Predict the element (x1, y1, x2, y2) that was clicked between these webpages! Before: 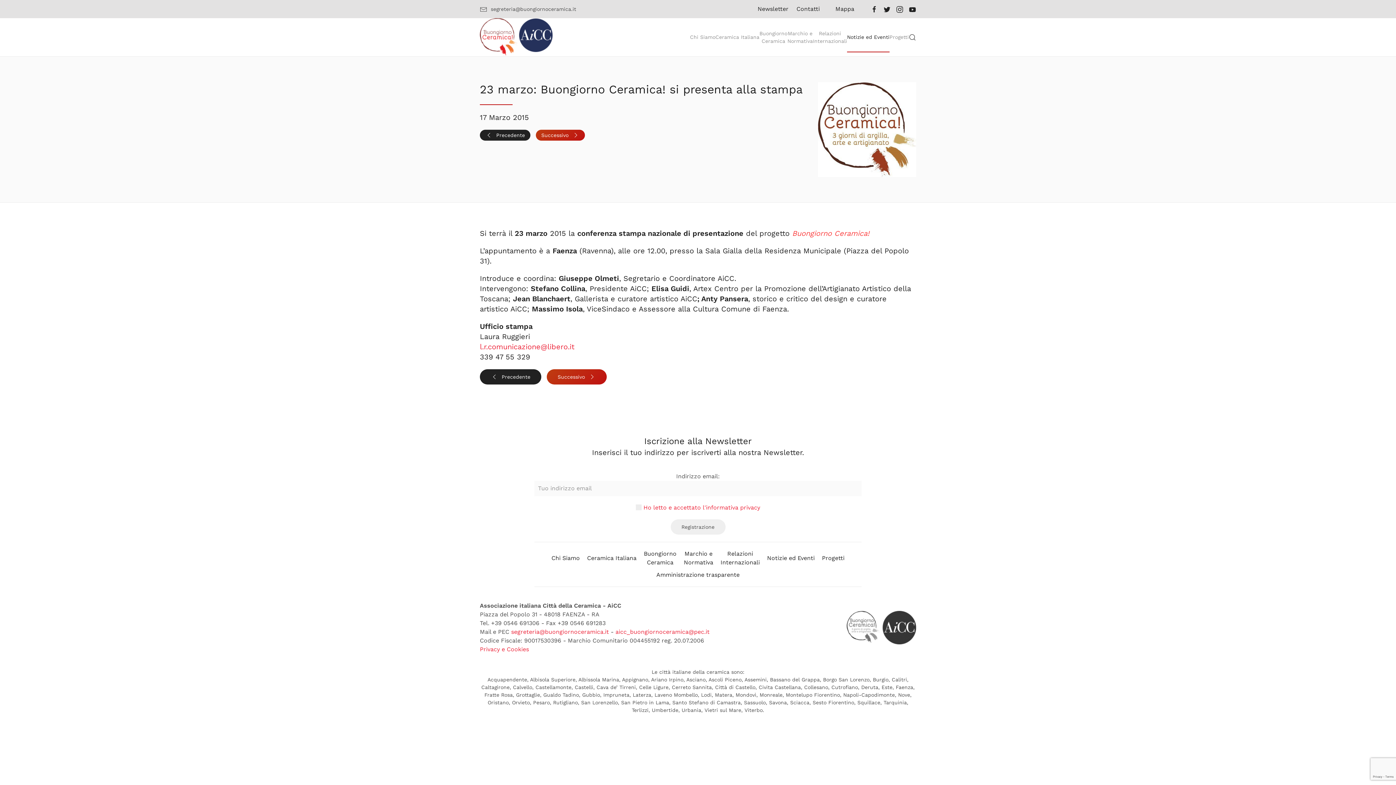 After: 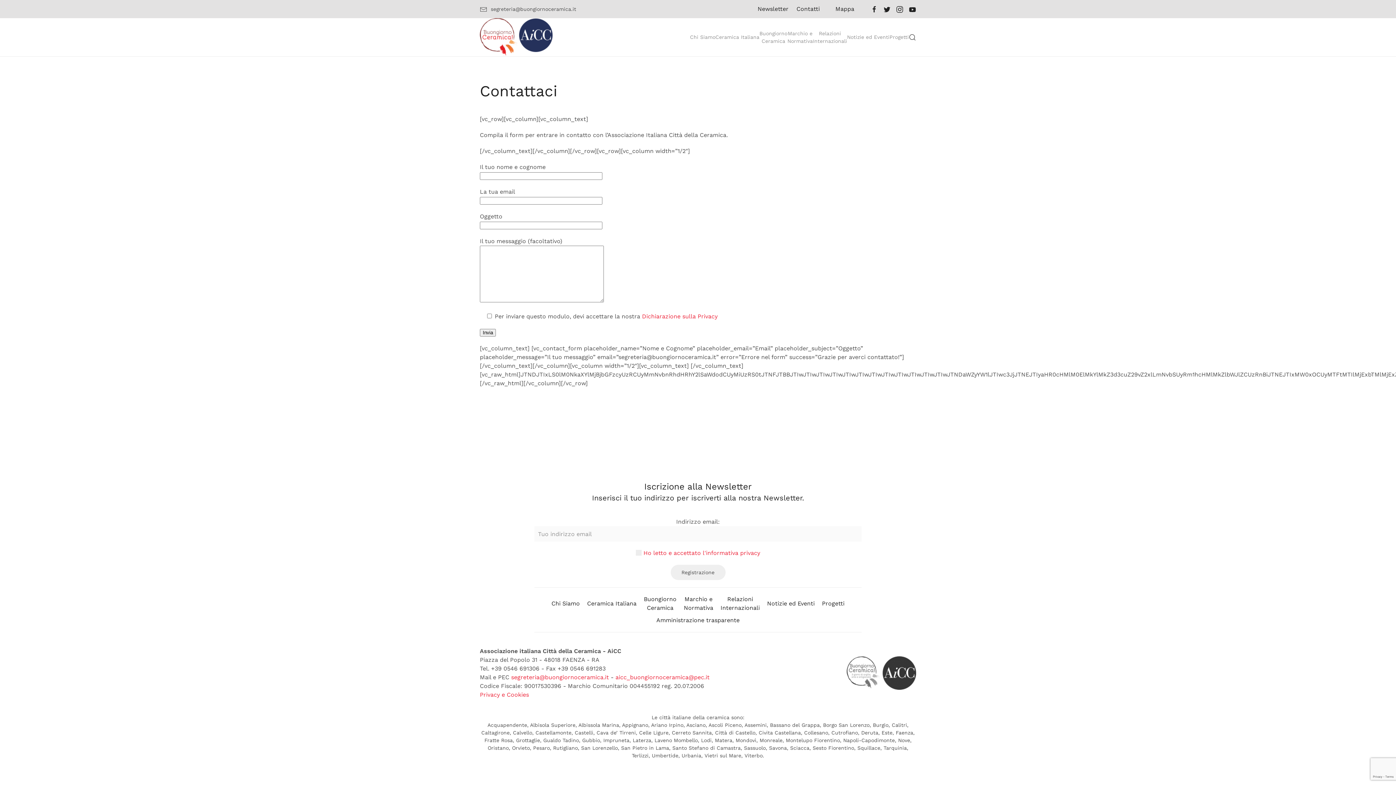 Action: label: Contatti bbox: (796, 1, 821, 16)